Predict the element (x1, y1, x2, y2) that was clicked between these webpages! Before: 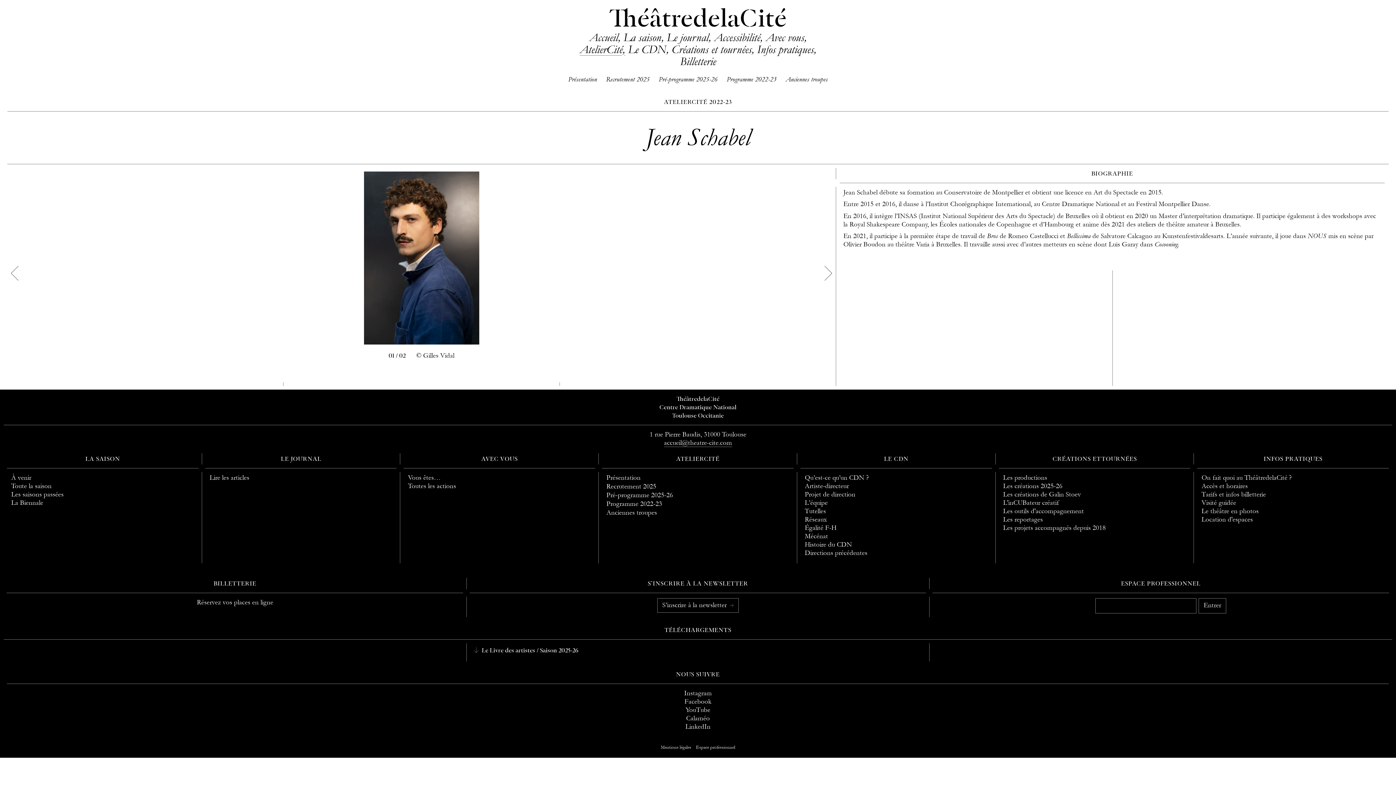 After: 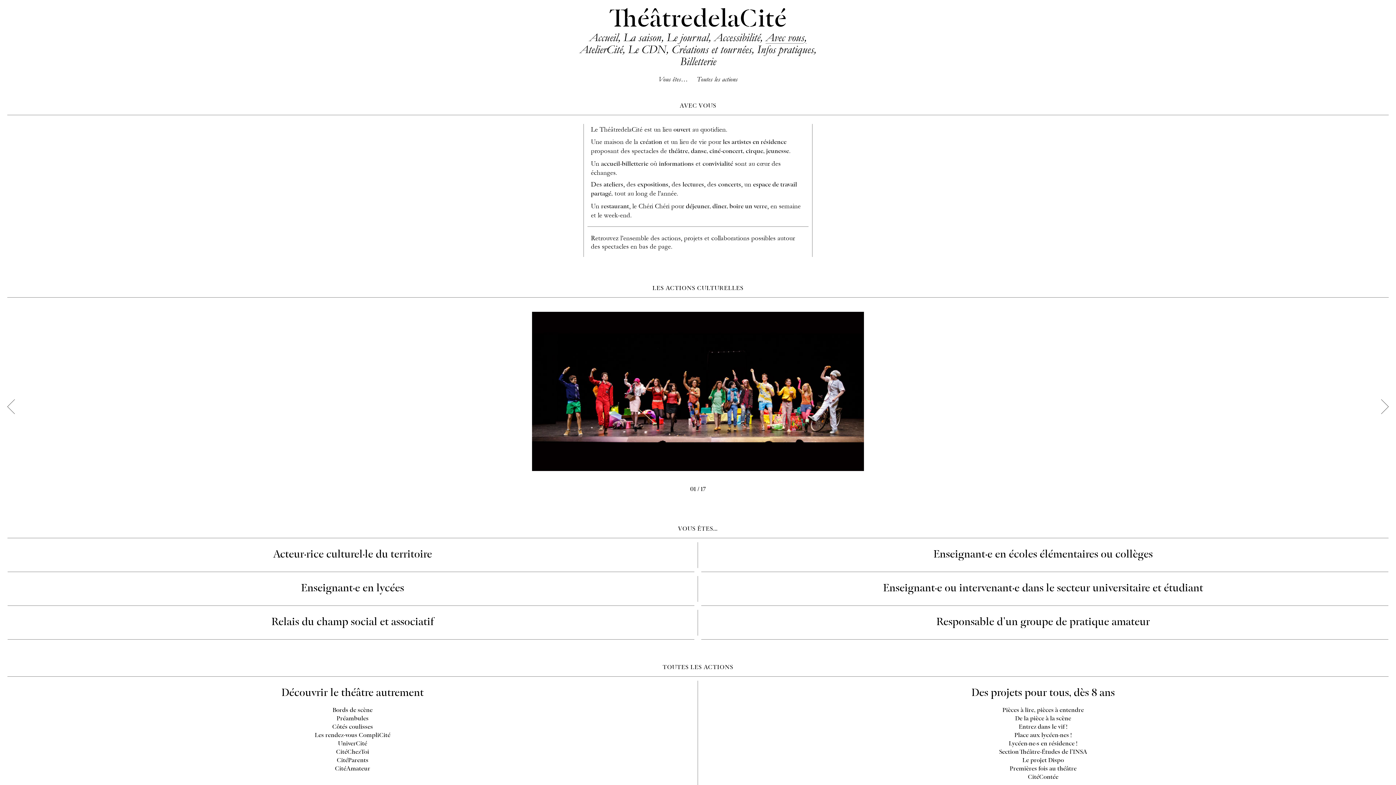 Action: bbox: (765, 30, 804, 43) label: Avec vous